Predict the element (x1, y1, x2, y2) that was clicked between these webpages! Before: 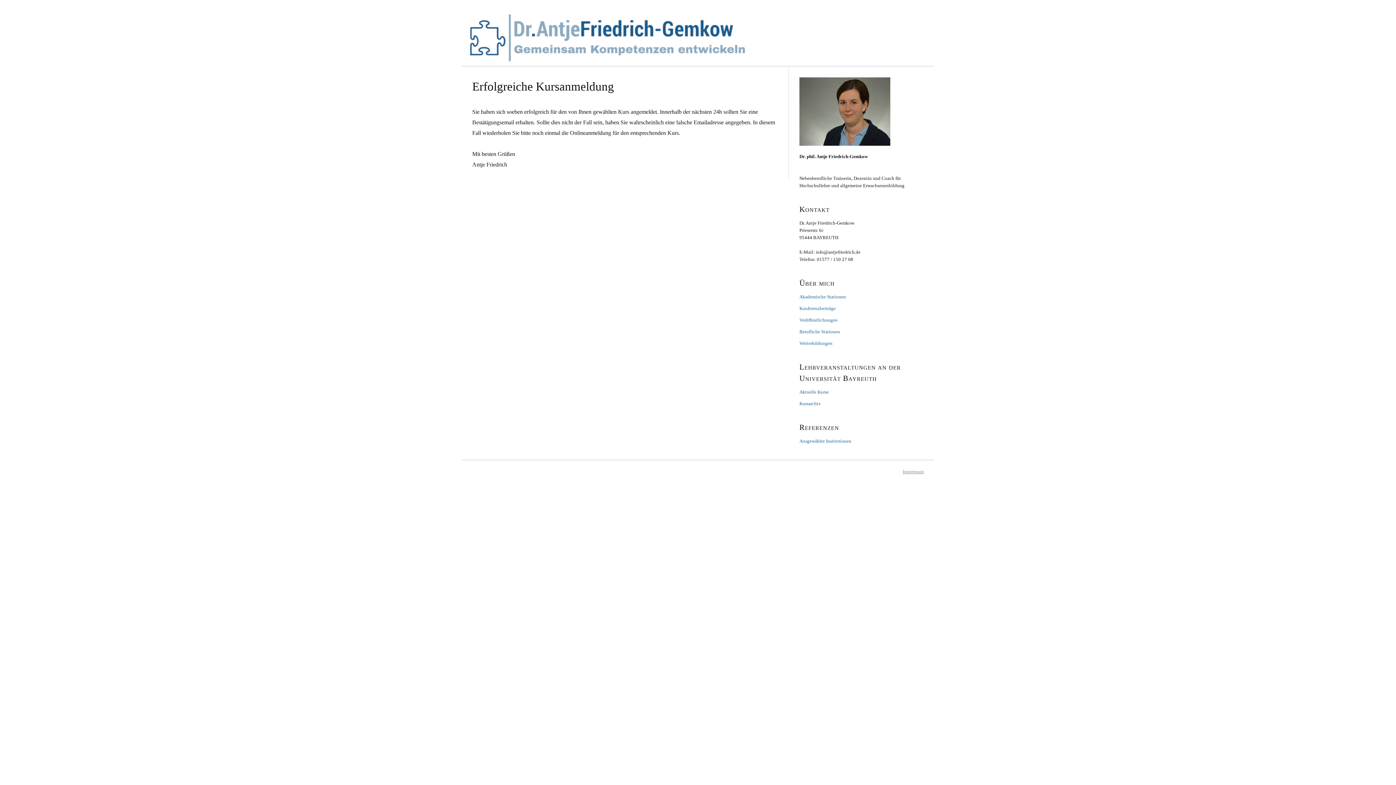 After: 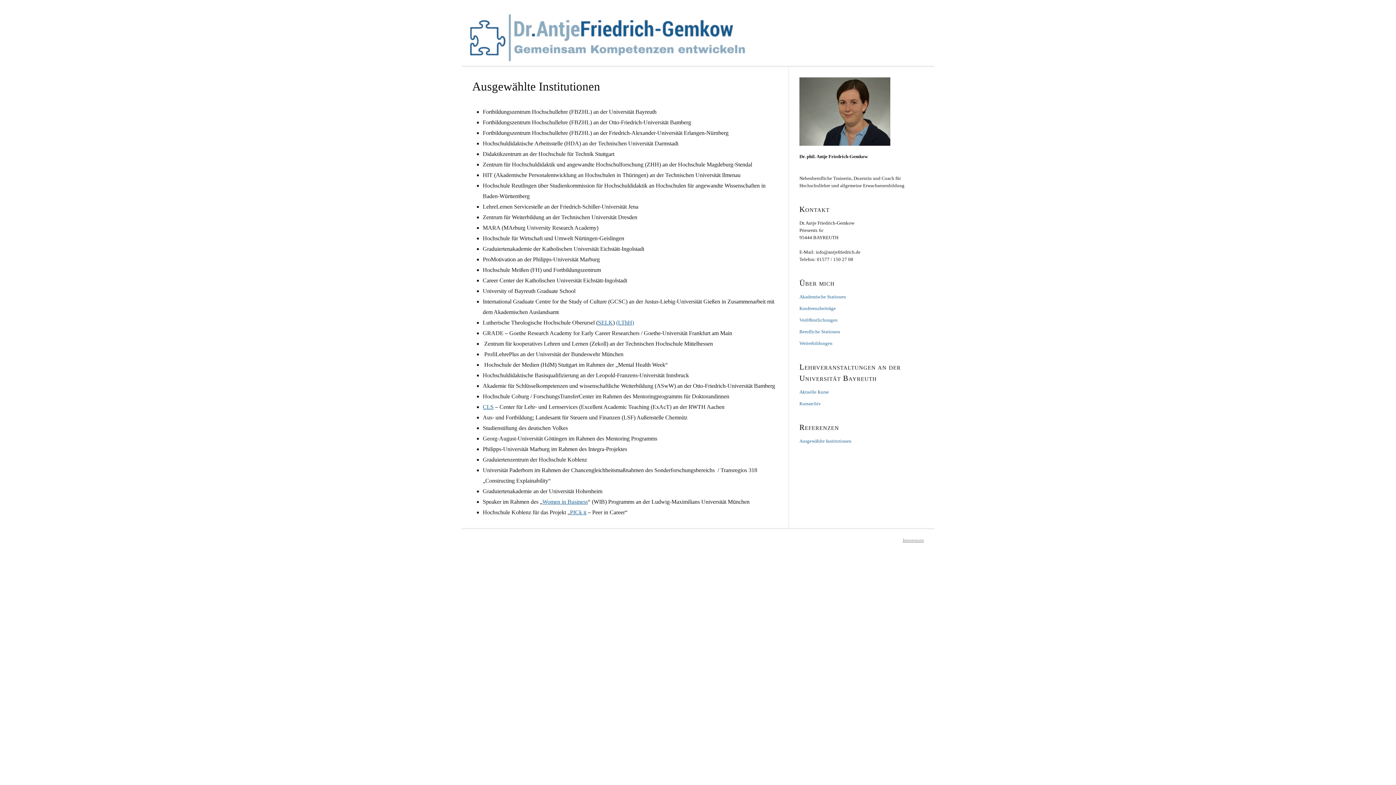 Action: label: Ausgewählte Institutionen bbox: (799, 438, 851, 443)